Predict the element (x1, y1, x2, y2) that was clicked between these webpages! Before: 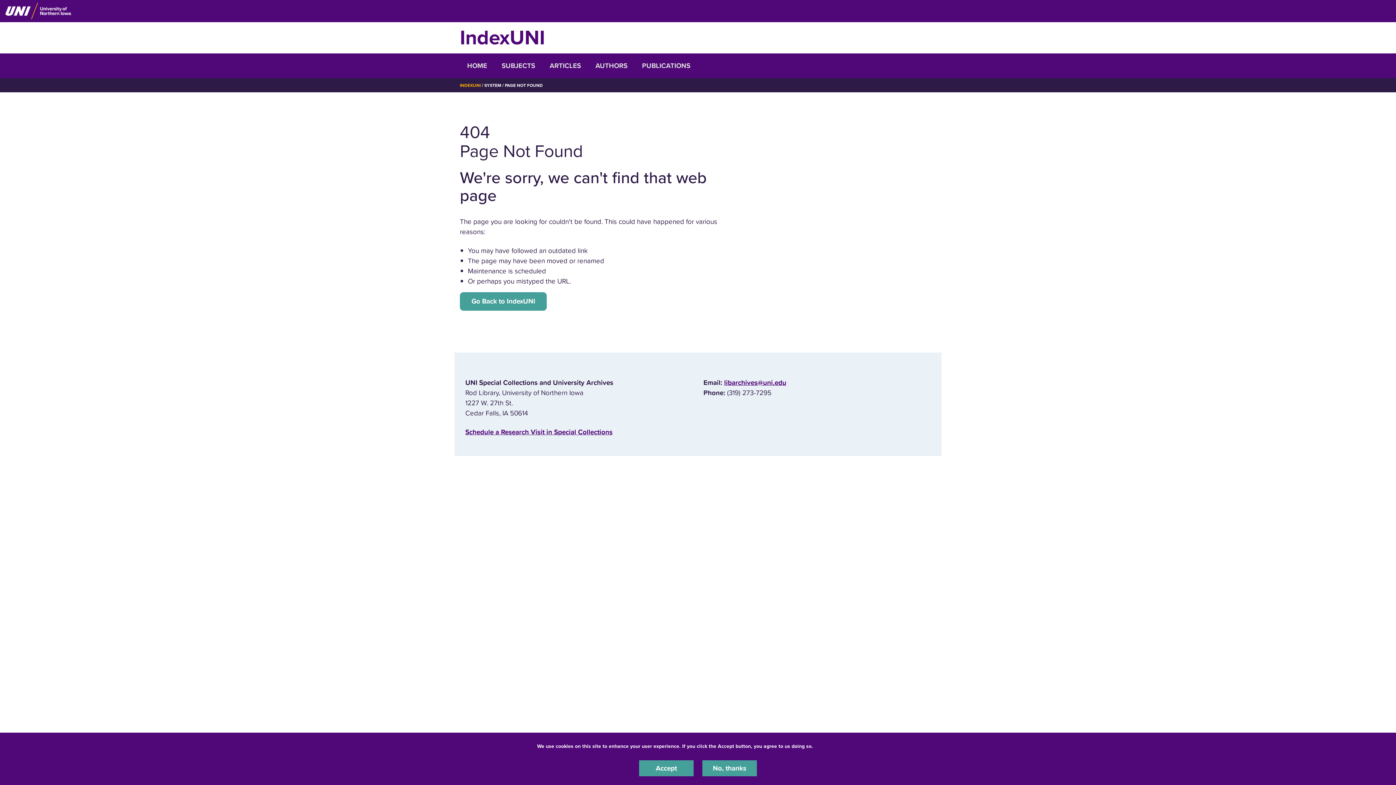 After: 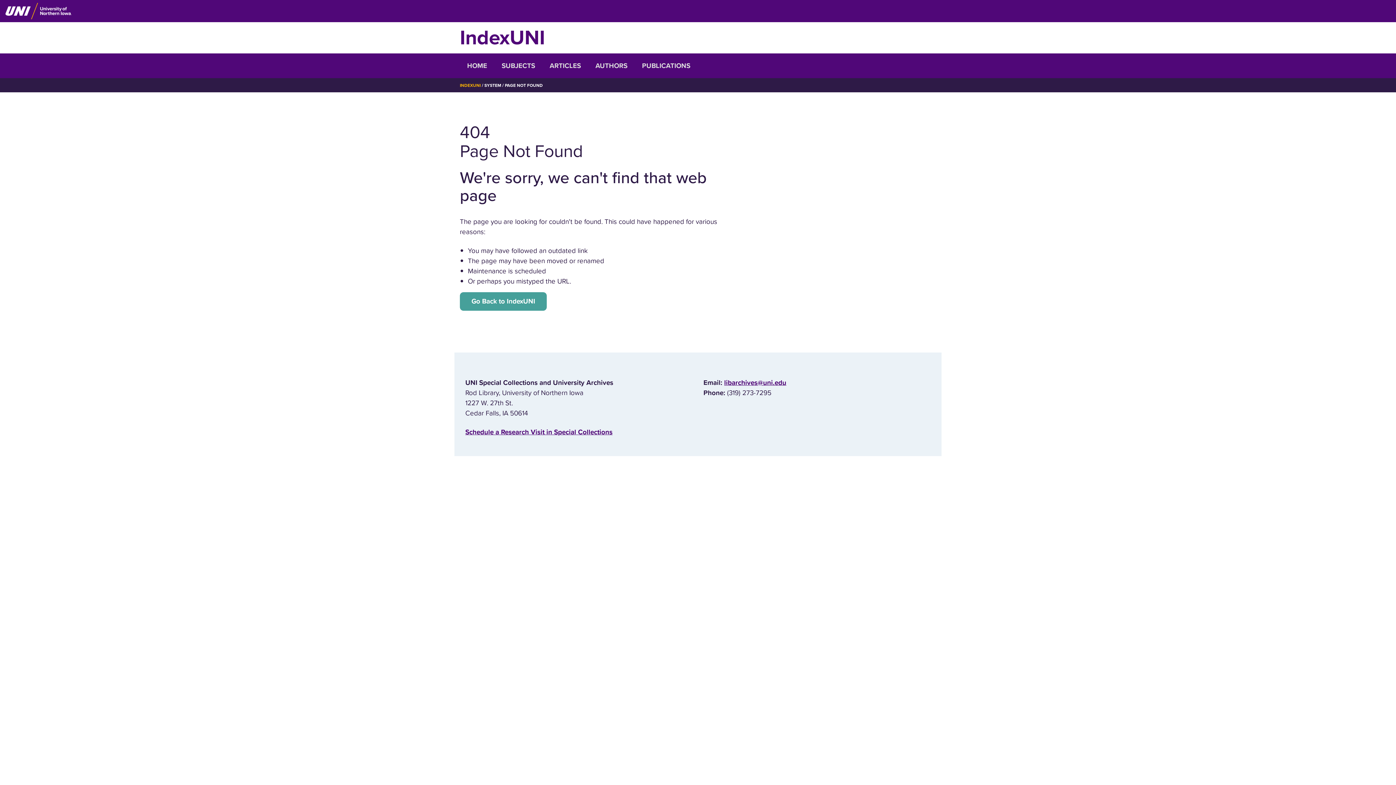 Action: bbox: (639, 760, 693, 776) label: Accept